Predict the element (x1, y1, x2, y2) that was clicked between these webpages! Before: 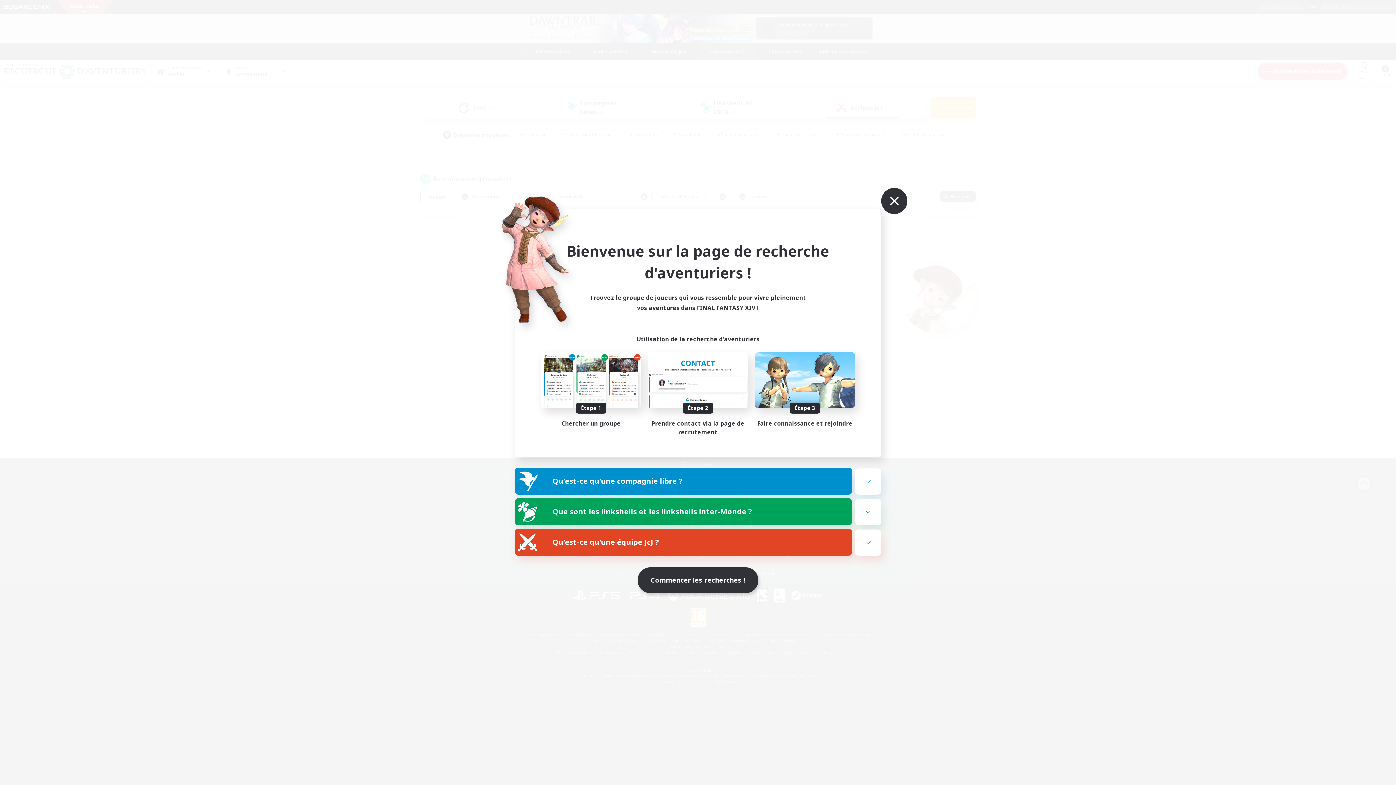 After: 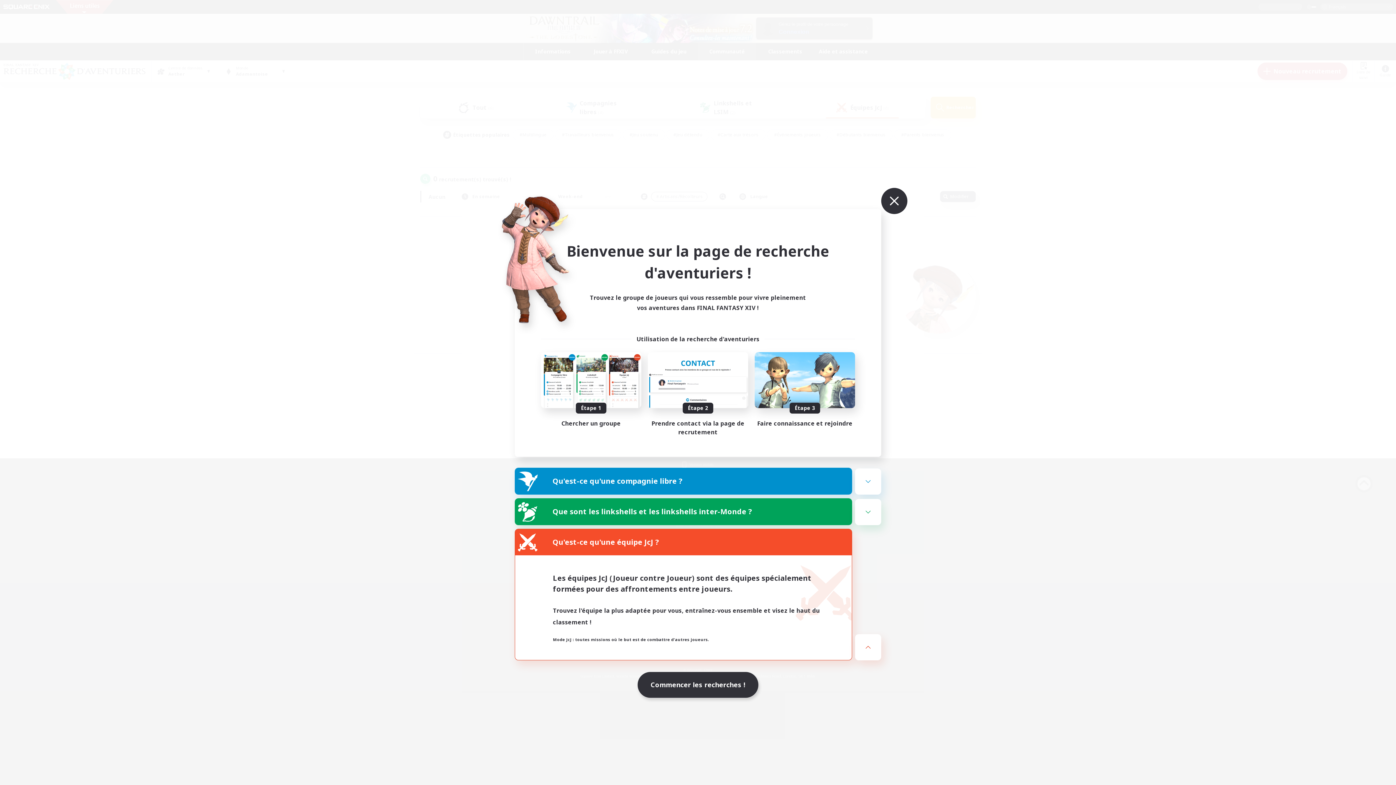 Action: label: Qu'est-ce qu'une équipe JcJ ? bbox: (515, 529, 852, 555)